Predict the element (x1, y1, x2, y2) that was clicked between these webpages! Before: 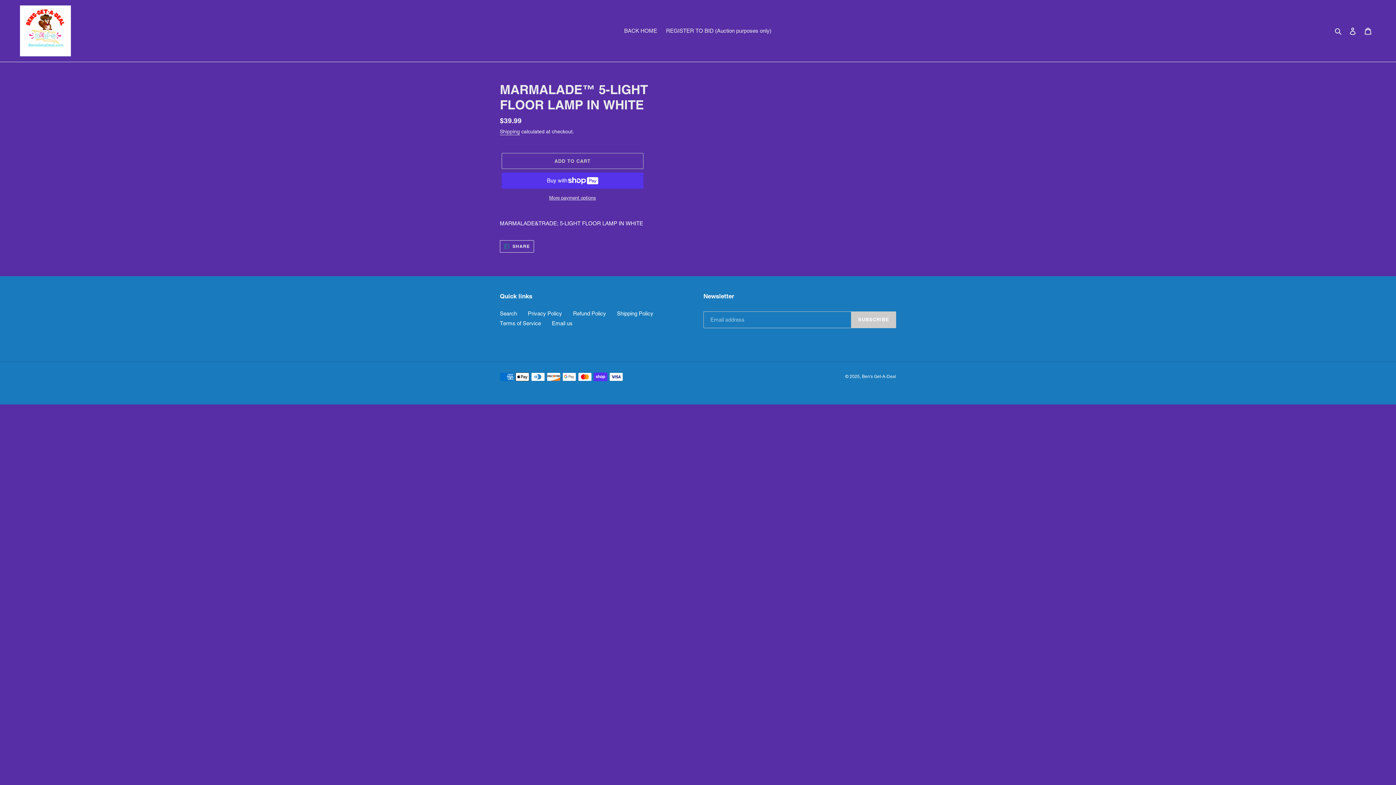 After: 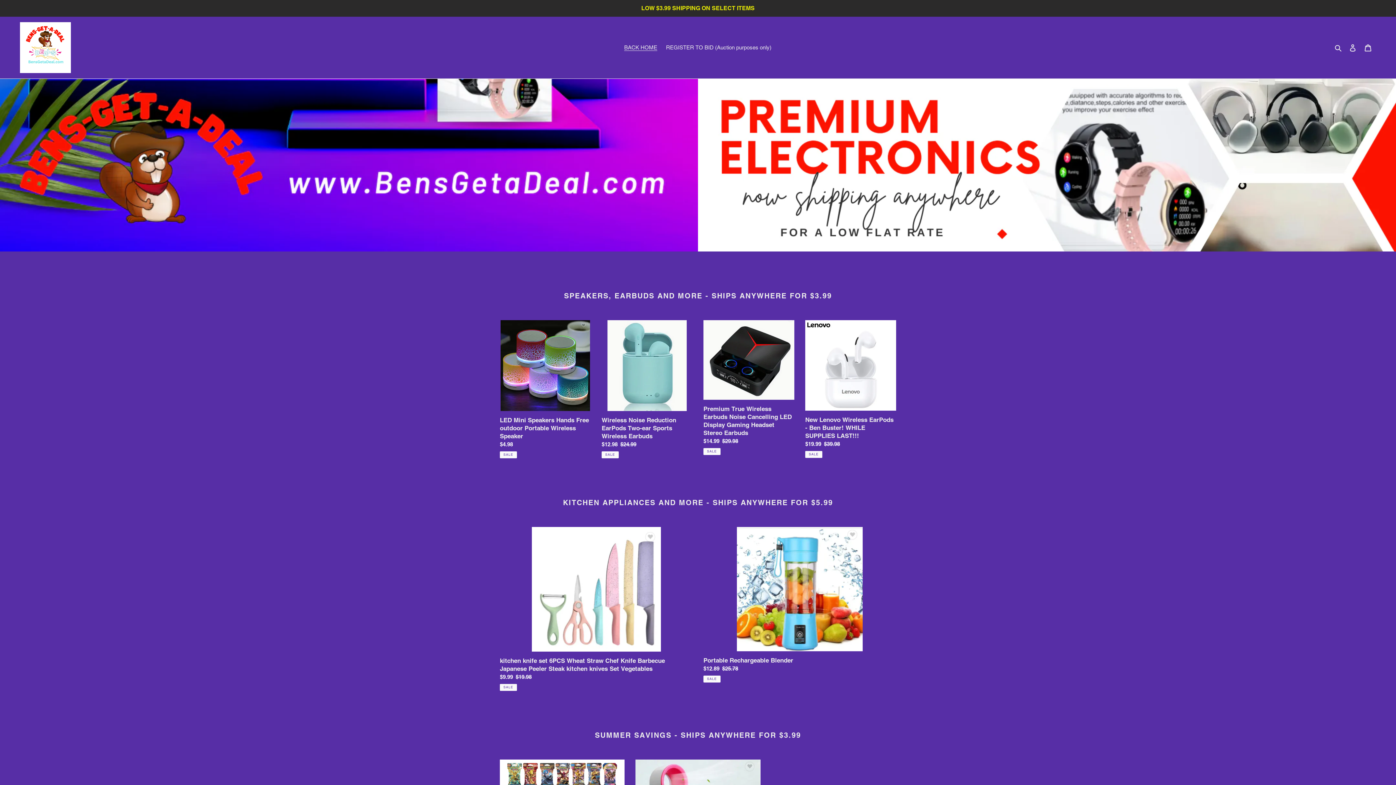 Action: label: BACK HOME bbox: (620, 25, 661, 36)